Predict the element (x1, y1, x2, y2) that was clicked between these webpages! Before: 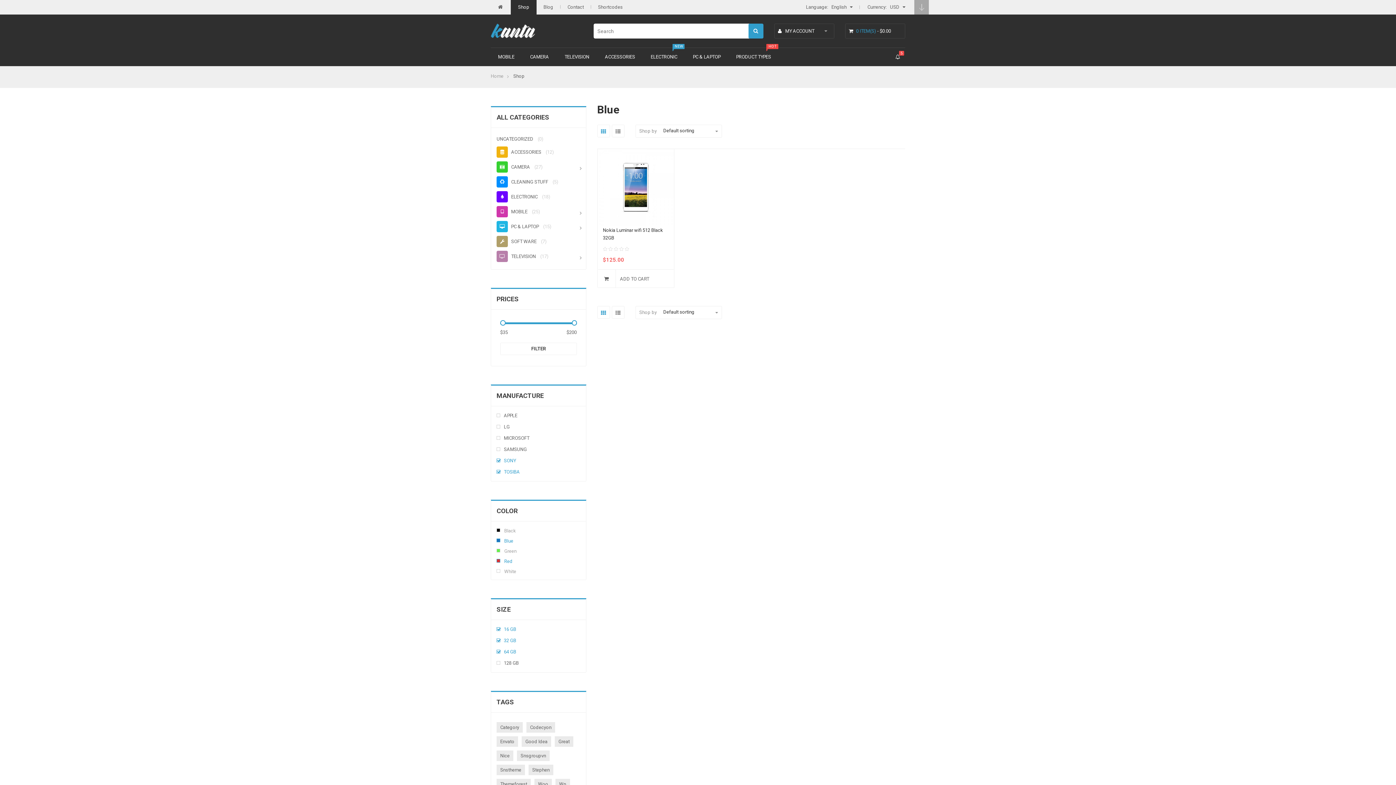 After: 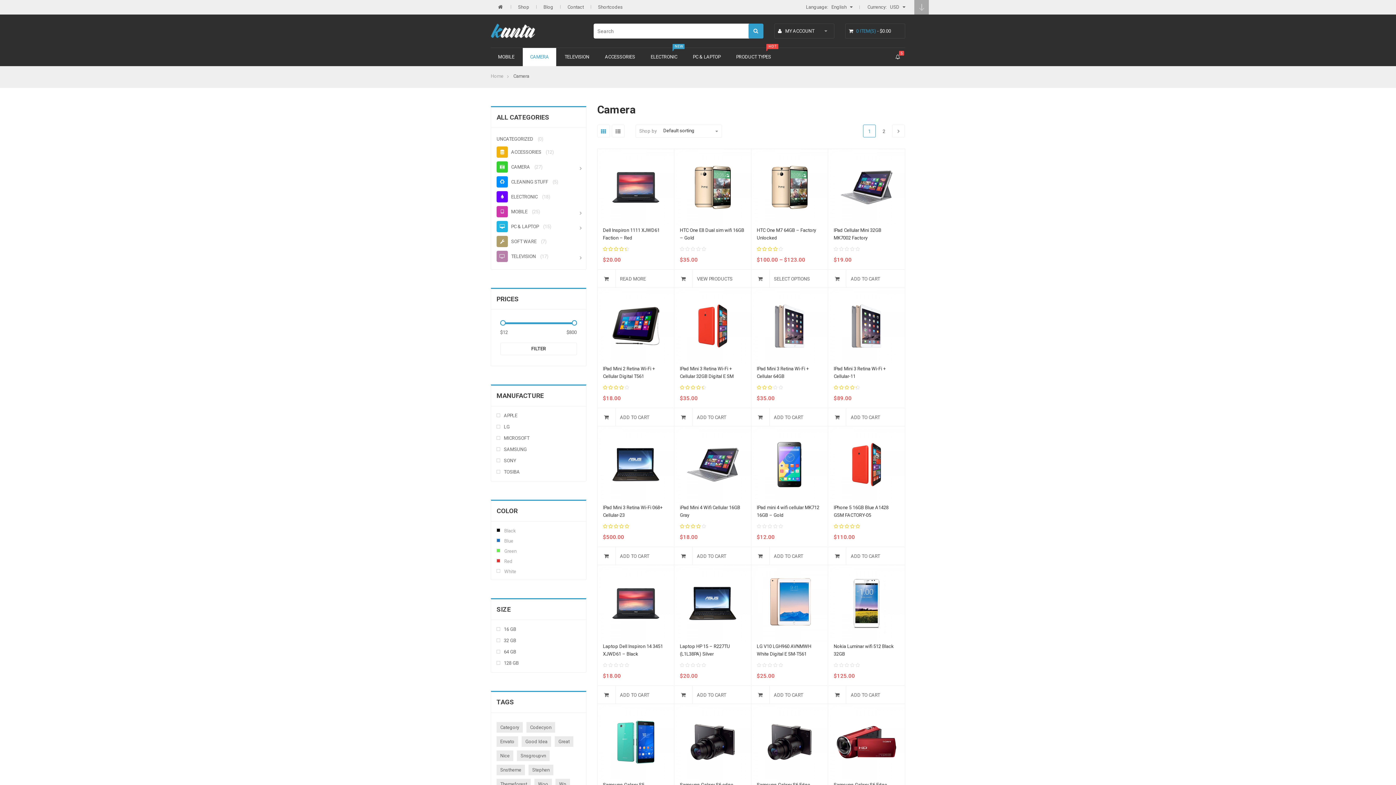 Action: bbox: (496, 164, 532, 169) label: CAMERA